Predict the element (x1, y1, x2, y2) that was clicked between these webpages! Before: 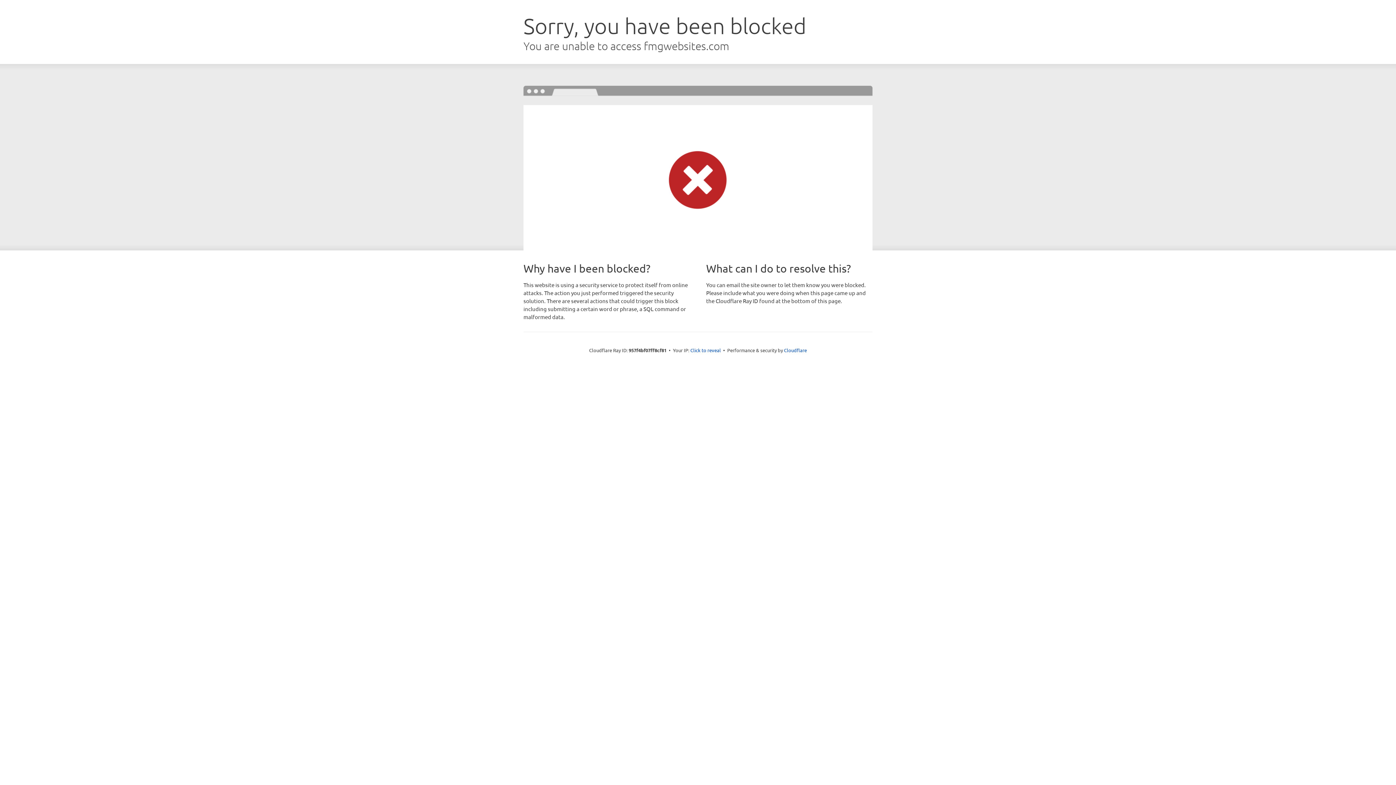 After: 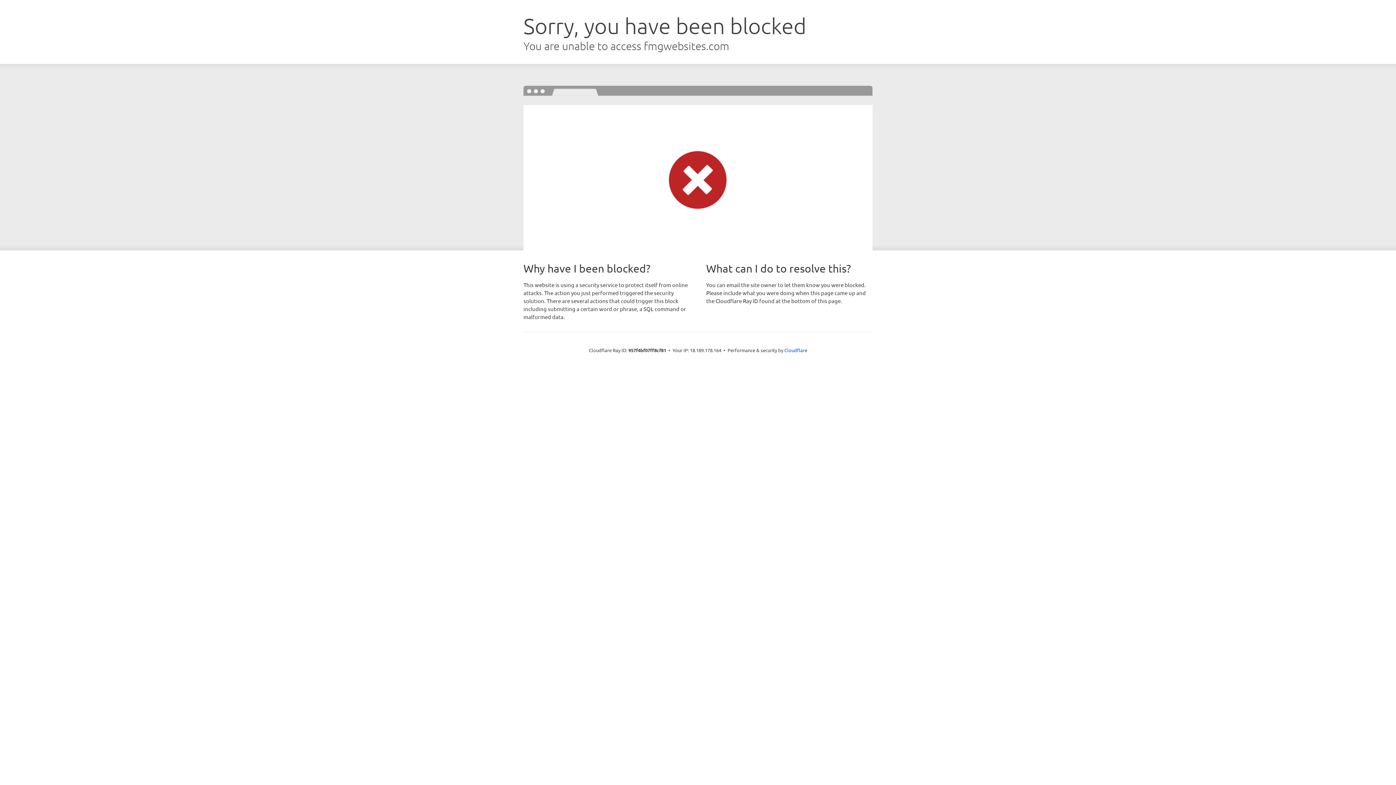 Action: bbox: (690, 346, 721, 353) label: Click to reveal